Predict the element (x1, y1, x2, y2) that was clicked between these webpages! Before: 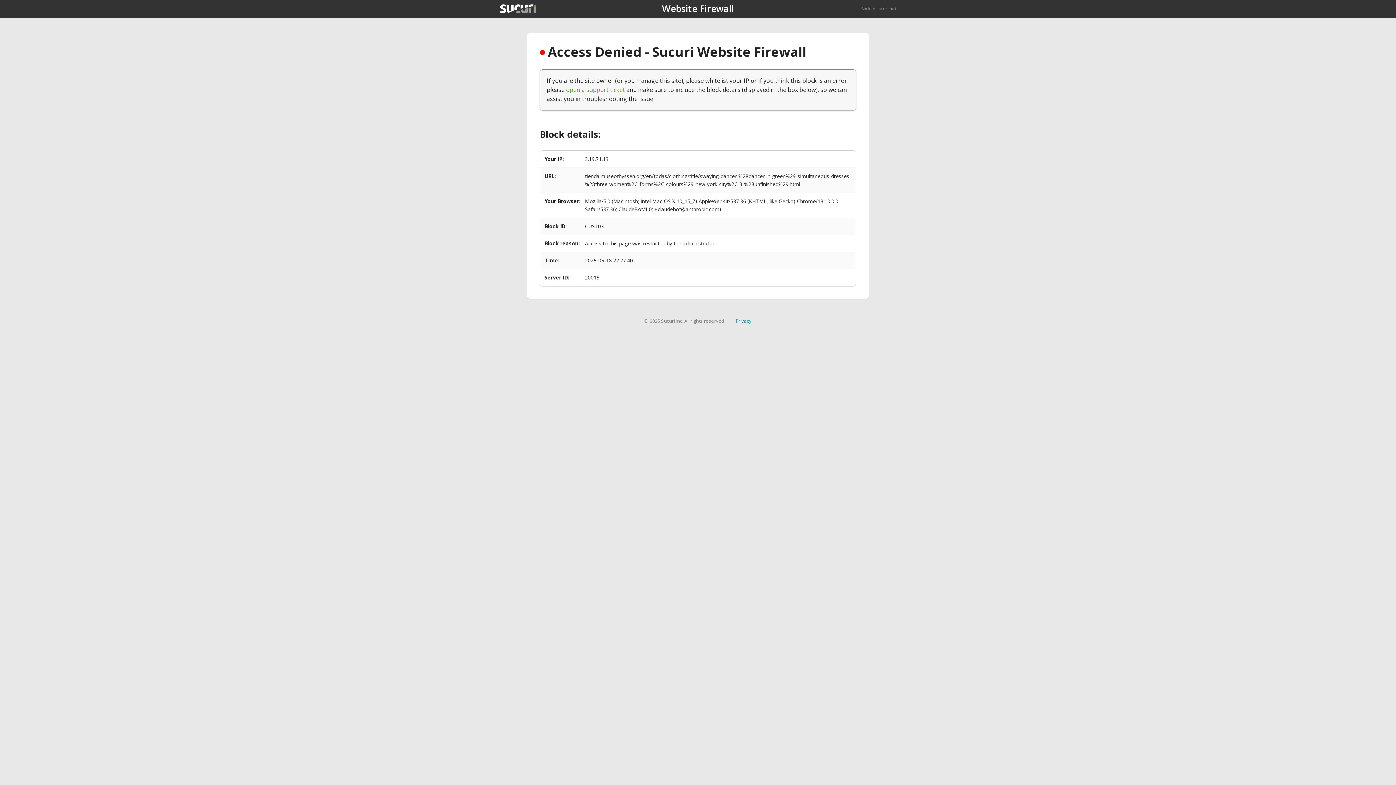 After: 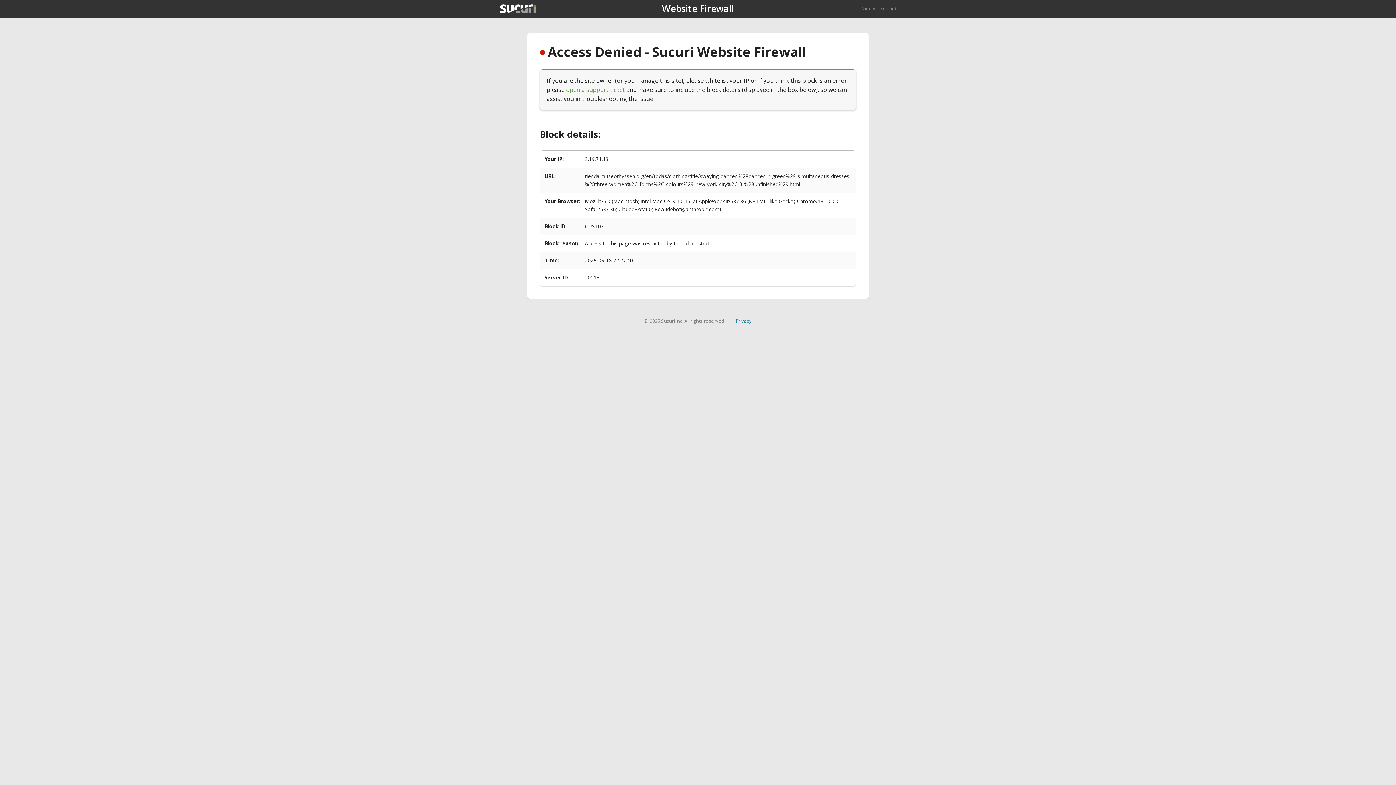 Action: bbox: (735, 317, 751, 324) label: Privacy